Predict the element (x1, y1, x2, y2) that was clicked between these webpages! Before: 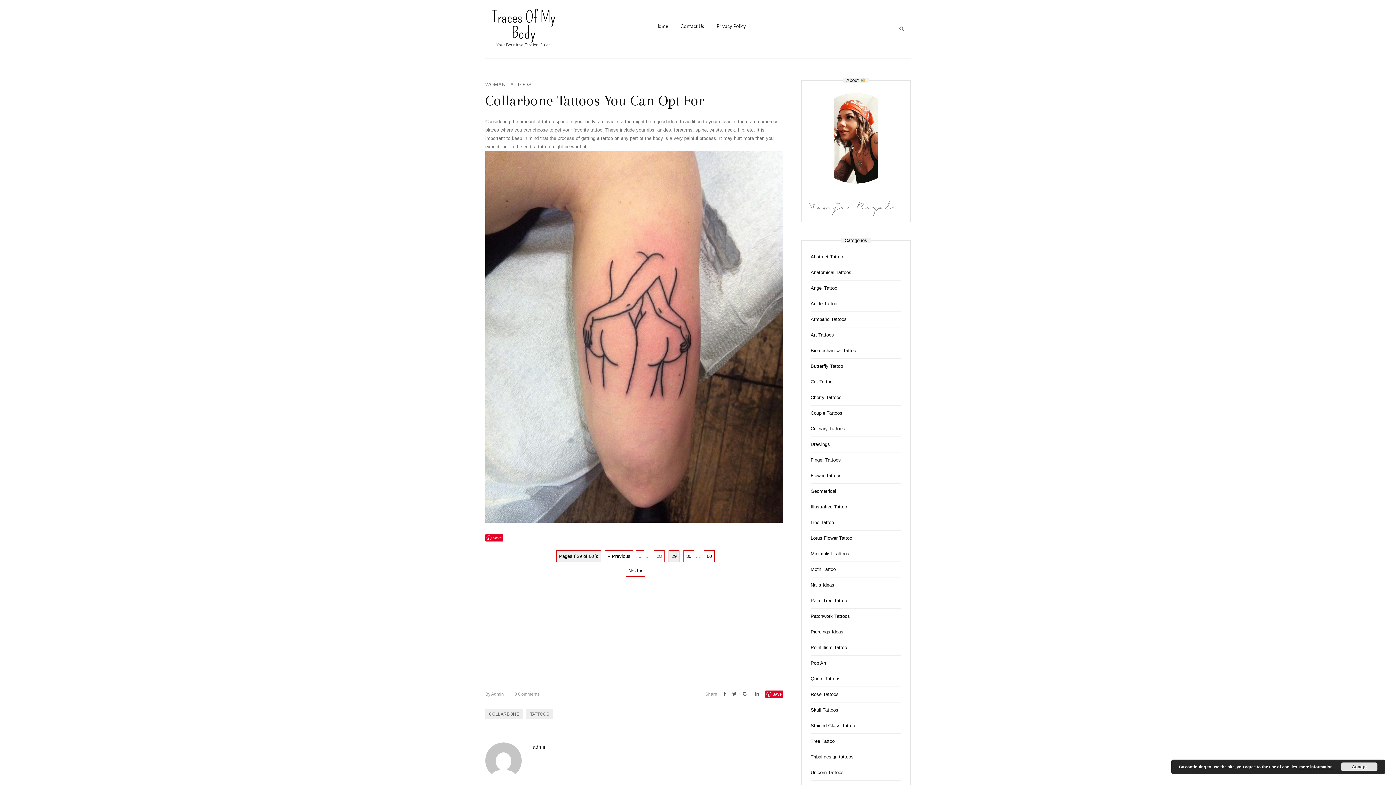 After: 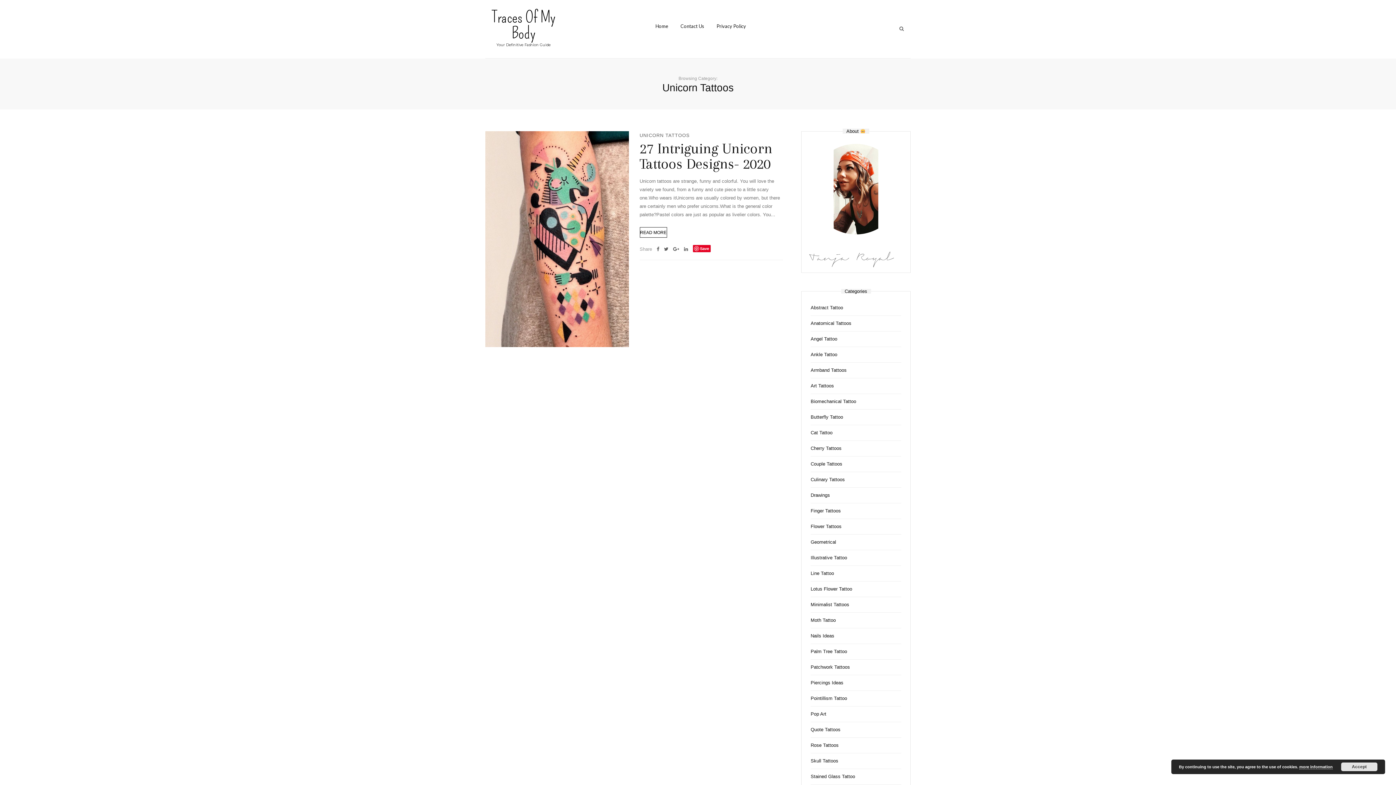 Action: bbox: (810, 769, 887, 777) label: Unicorn Tattoos